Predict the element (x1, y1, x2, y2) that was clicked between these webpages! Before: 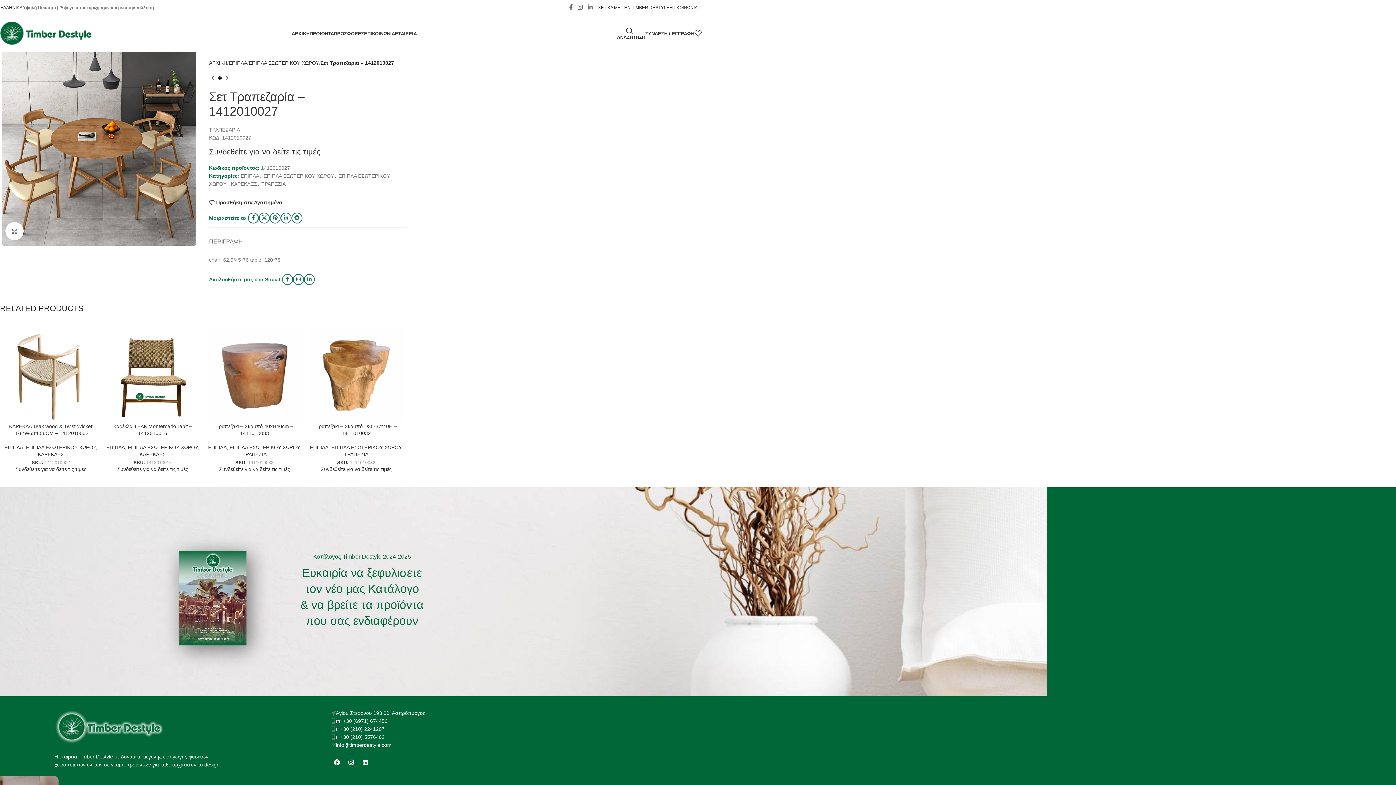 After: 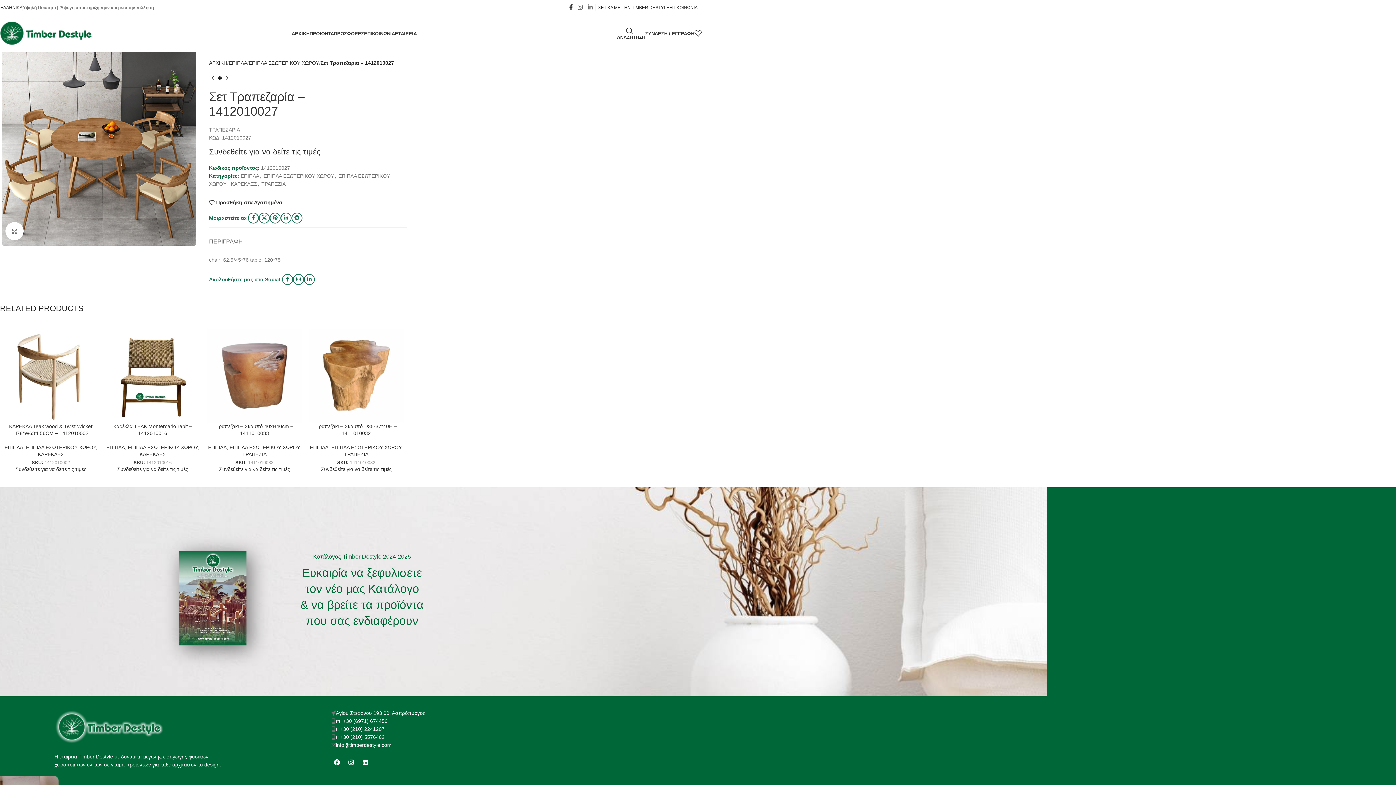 Action: bbox: (566, 1, 575, 13) label: Facebook social link